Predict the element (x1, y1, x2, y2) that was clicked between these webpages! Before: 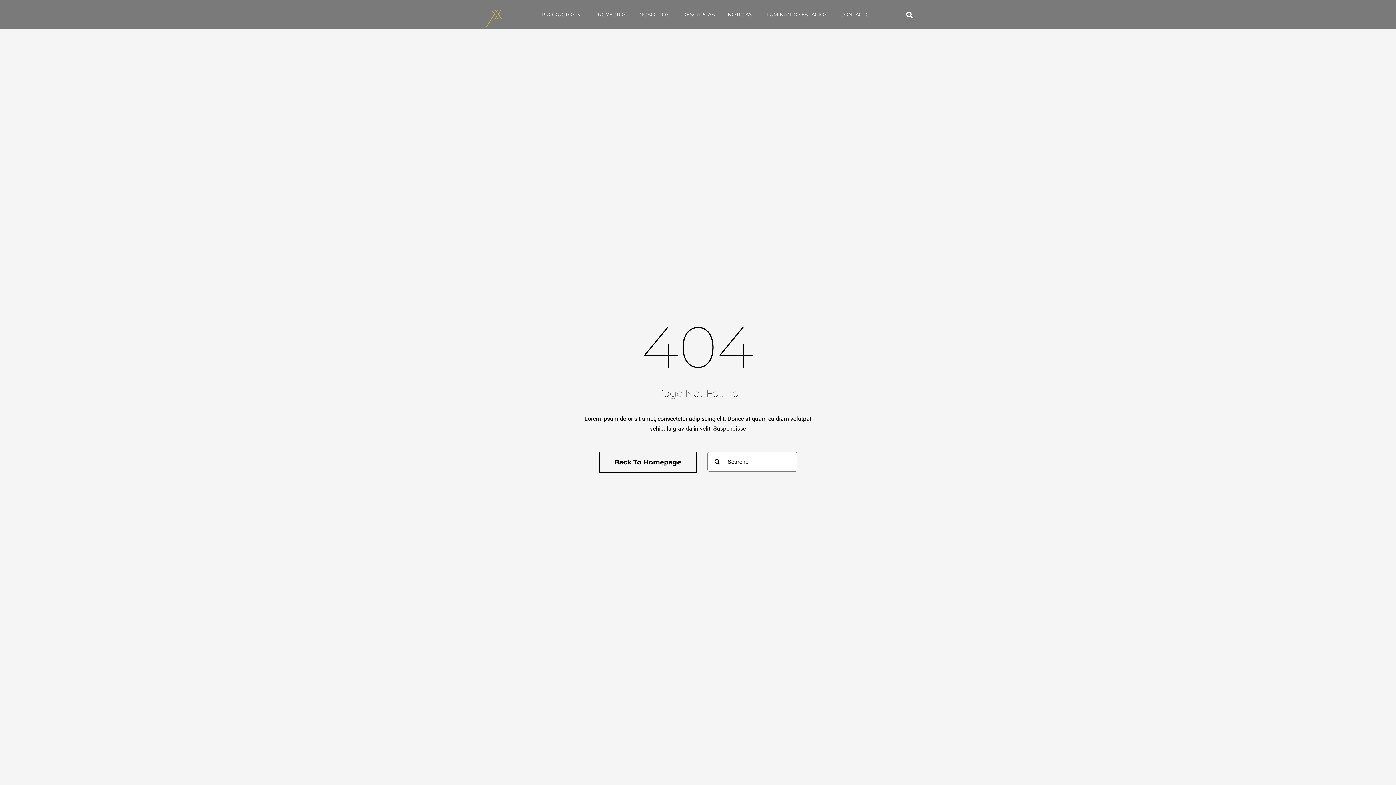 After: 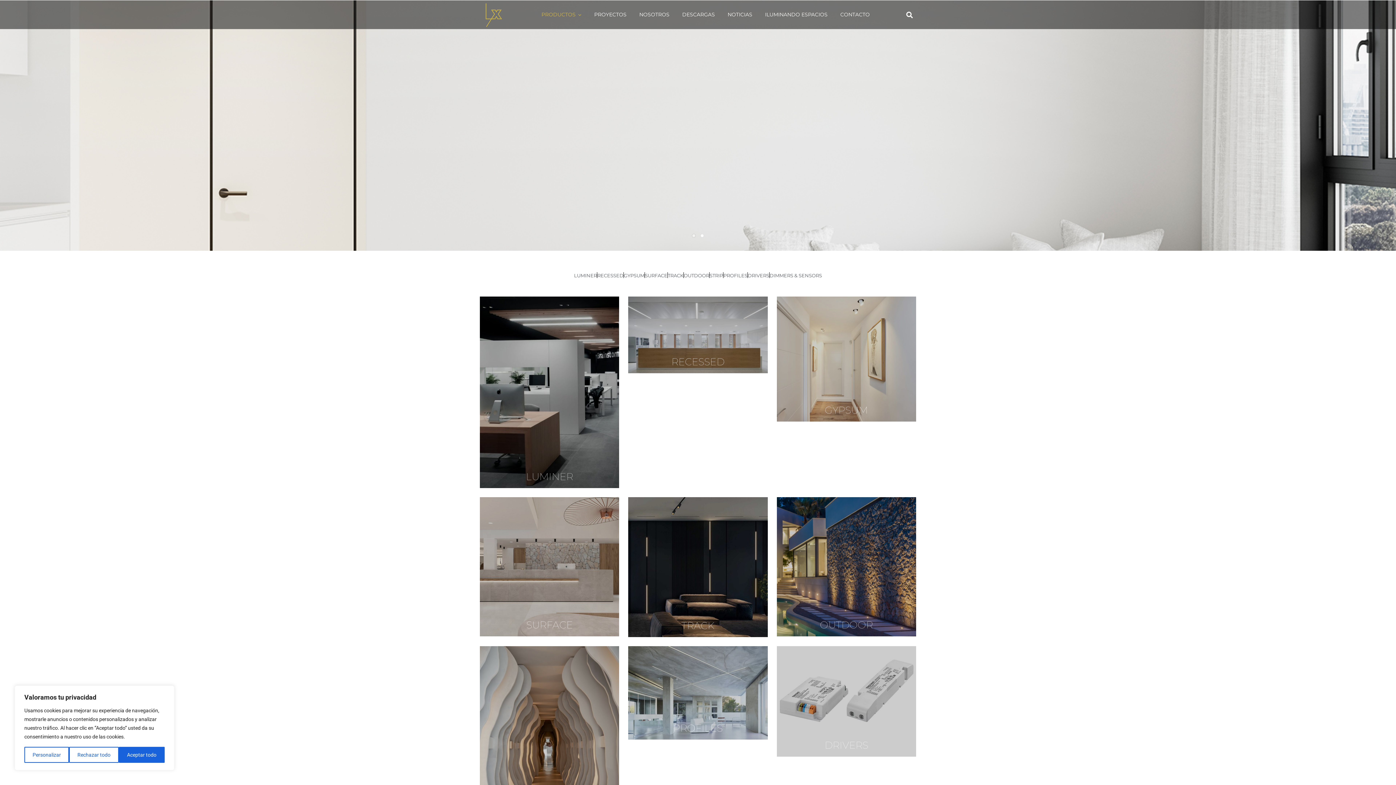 Action: bbox: (541, 4, 581, 24) label: PRODUCTOS